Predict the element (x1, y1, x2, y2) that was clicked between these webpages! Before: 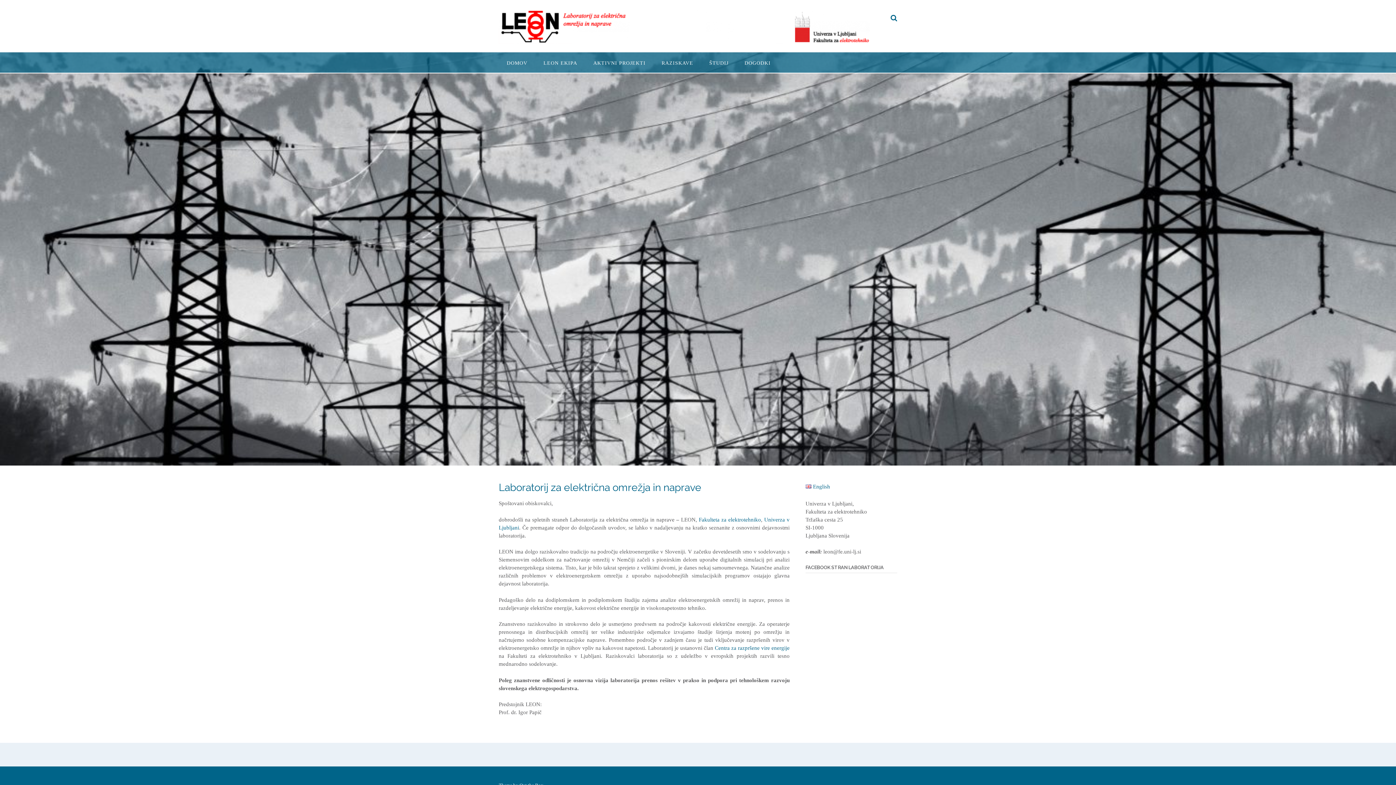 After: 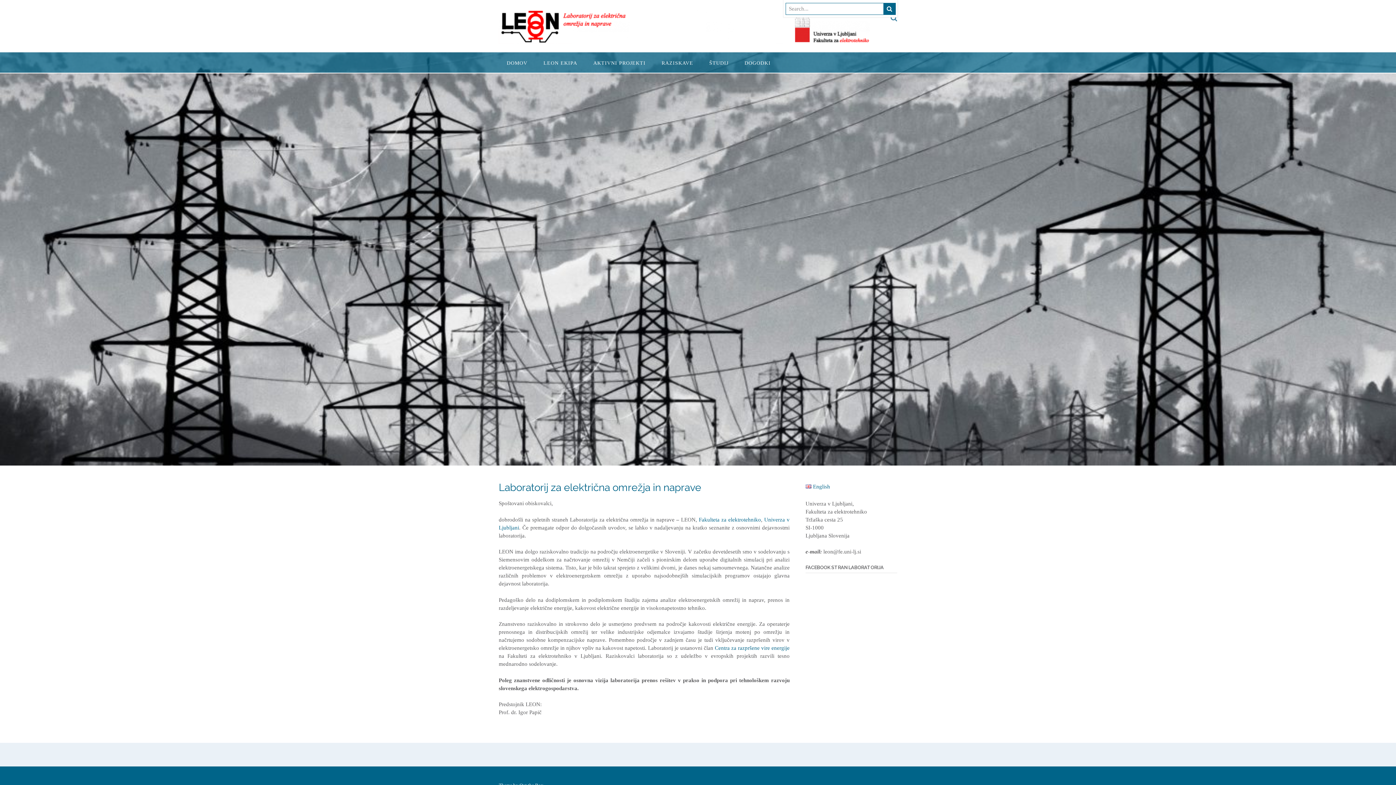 Action: bbox: (890, 14, 897, 21)